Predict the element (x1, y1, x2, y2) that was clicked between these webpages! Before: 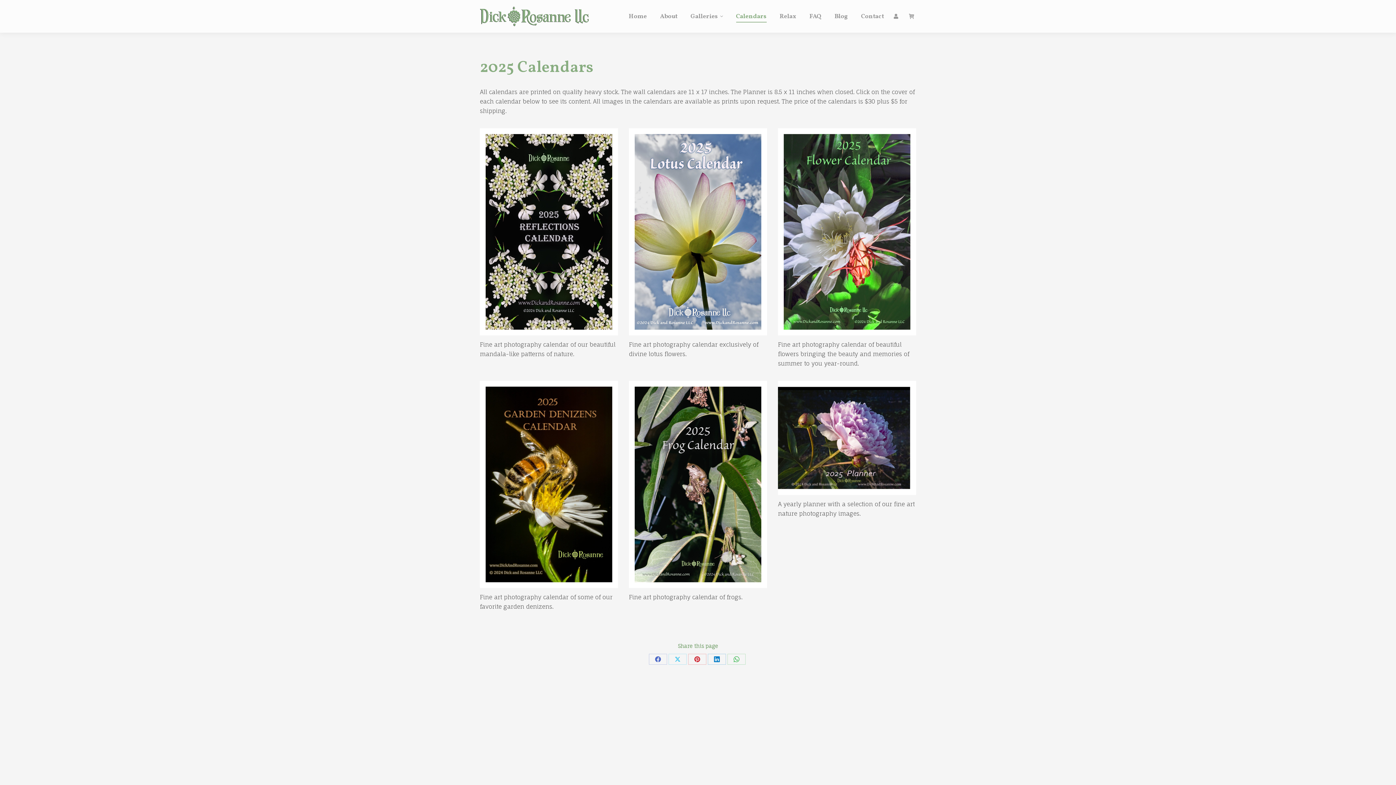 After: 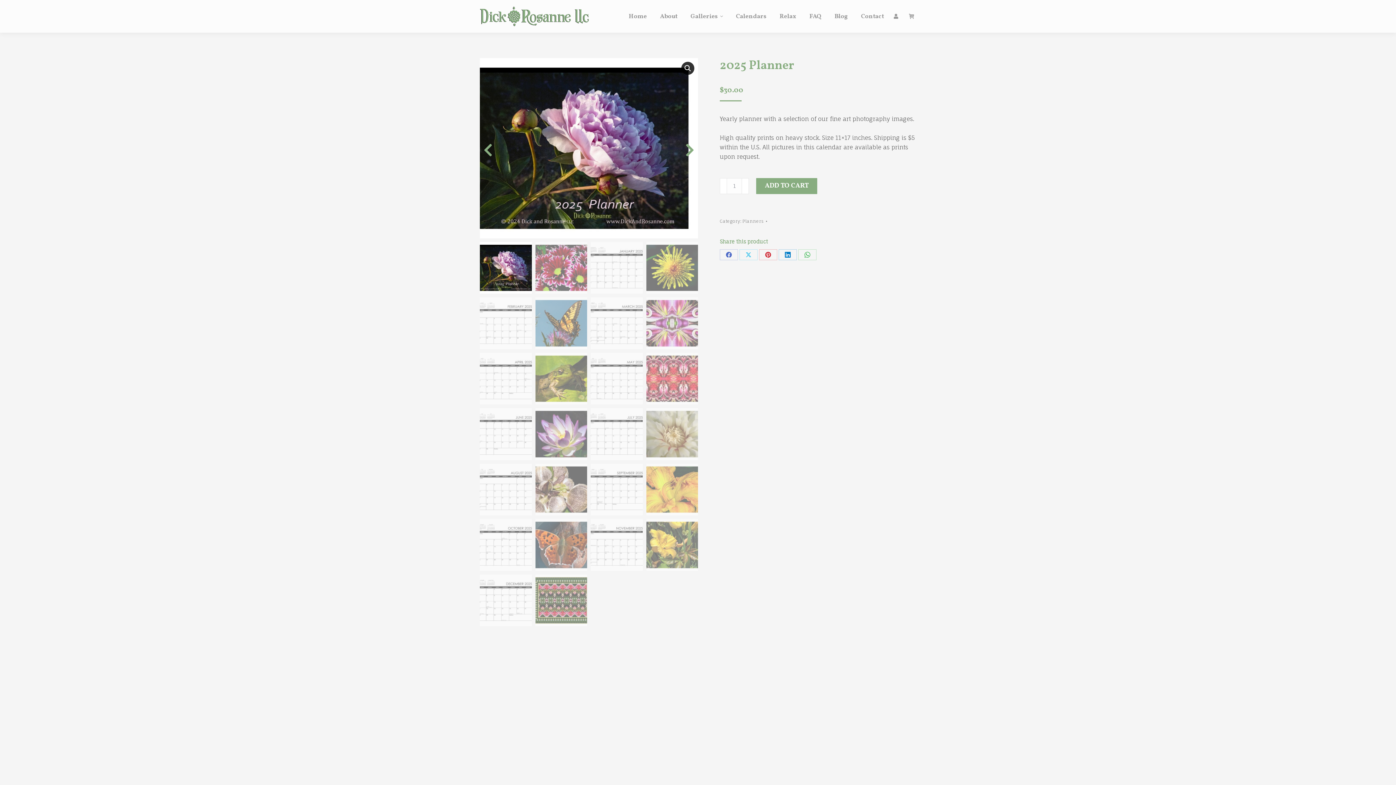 Action: bbox: (778, 381, 916, 495)